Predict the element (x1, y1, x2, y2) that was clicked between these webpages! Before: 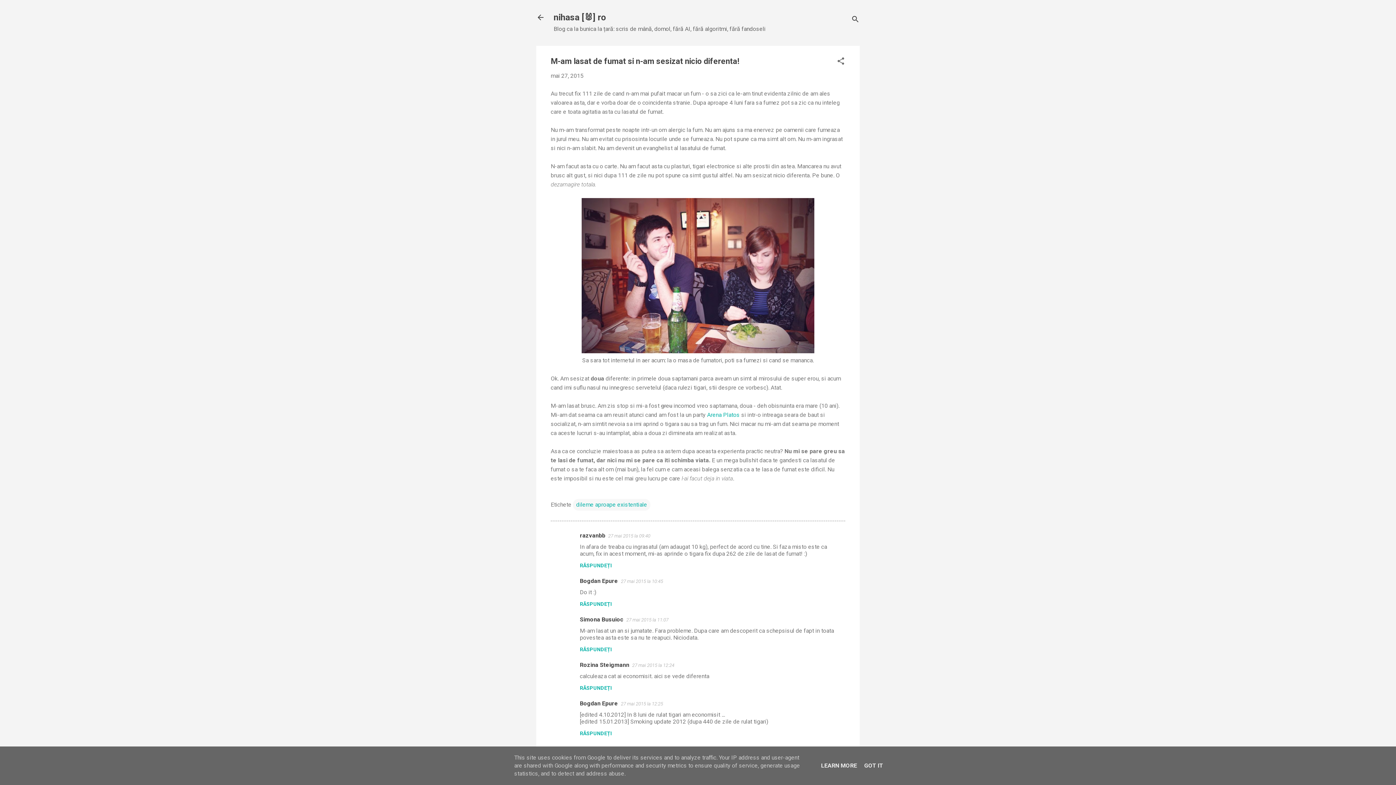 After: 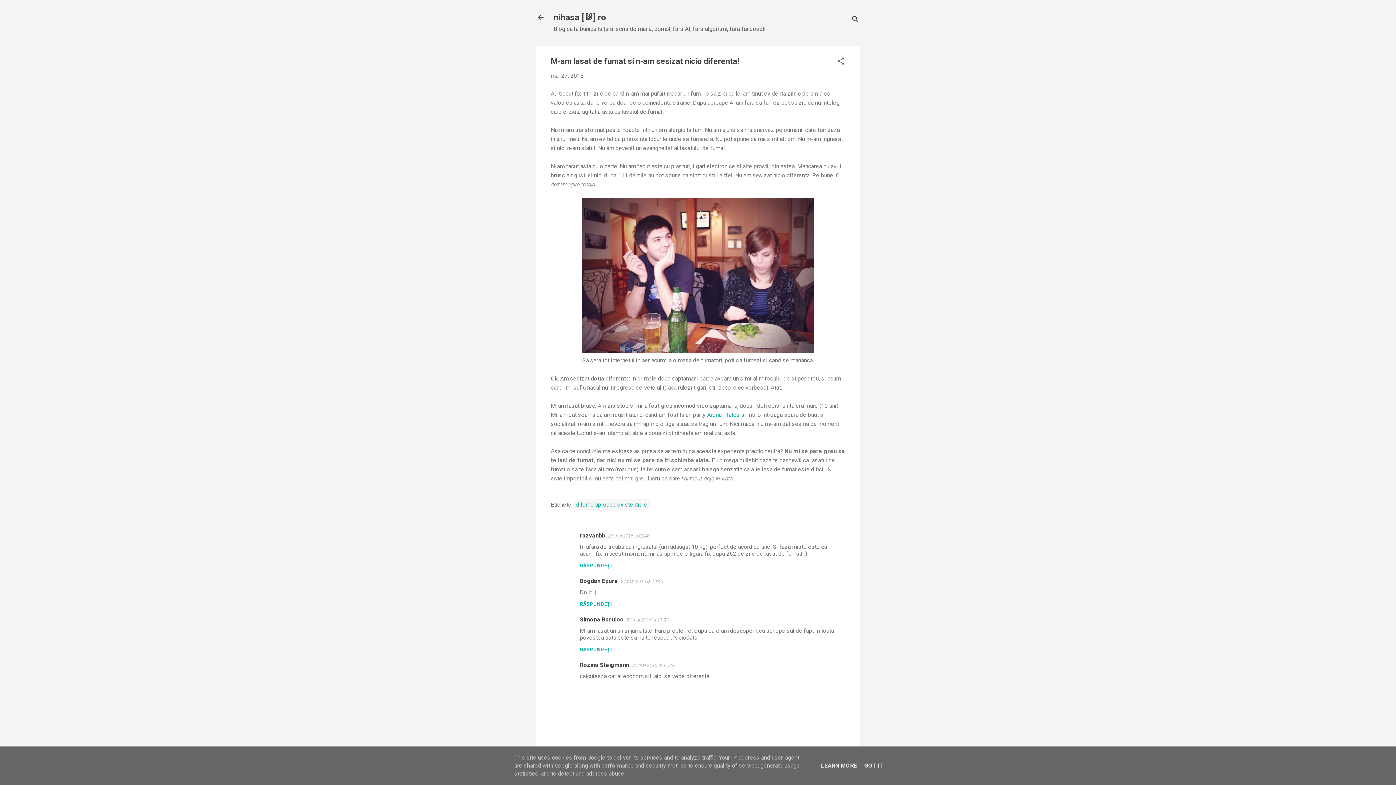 Action: bbox: (580, 685, 612, 691) label: RĂSPUNDEȚI